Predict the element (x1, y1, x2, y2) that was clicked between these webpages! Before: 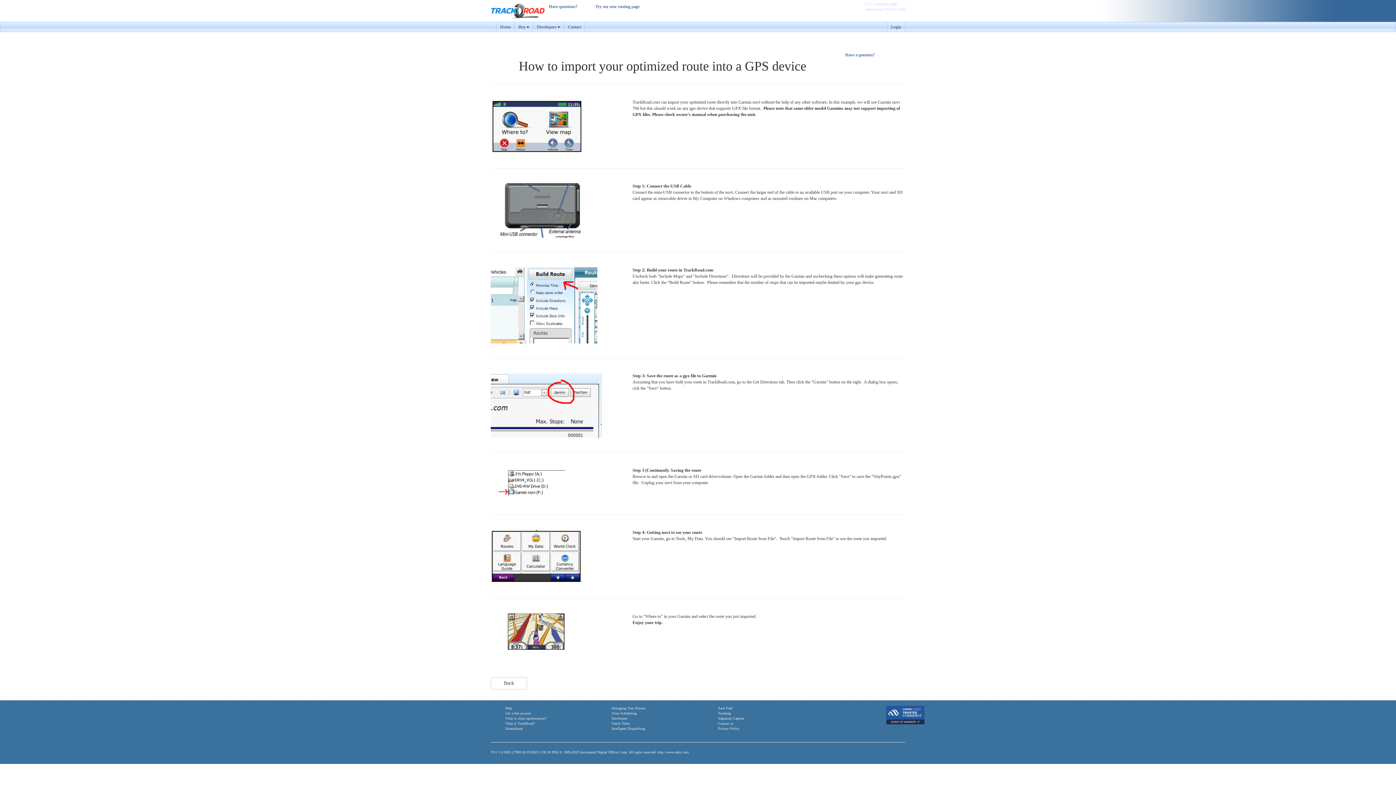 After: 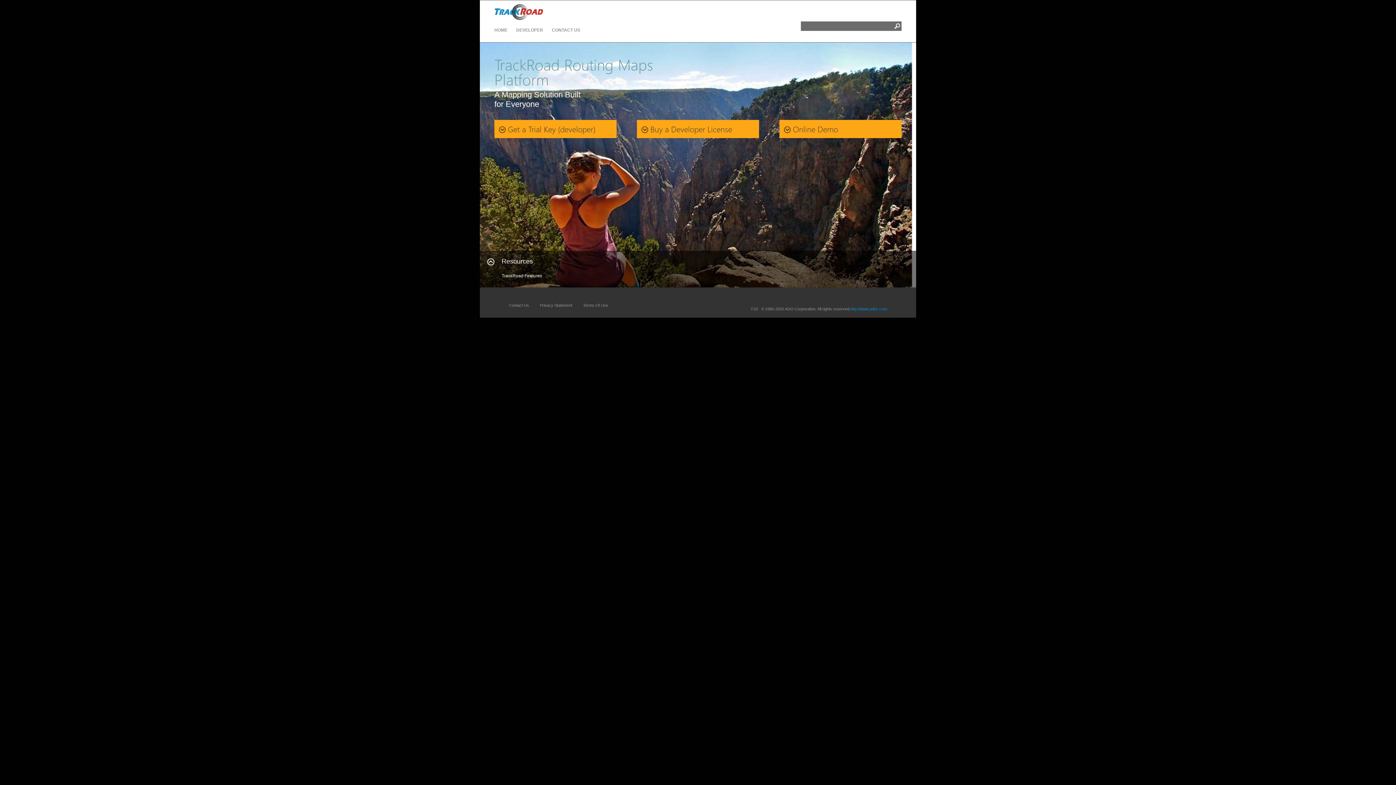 Action: bbox: (611, 716, 627, 720) label: Developers